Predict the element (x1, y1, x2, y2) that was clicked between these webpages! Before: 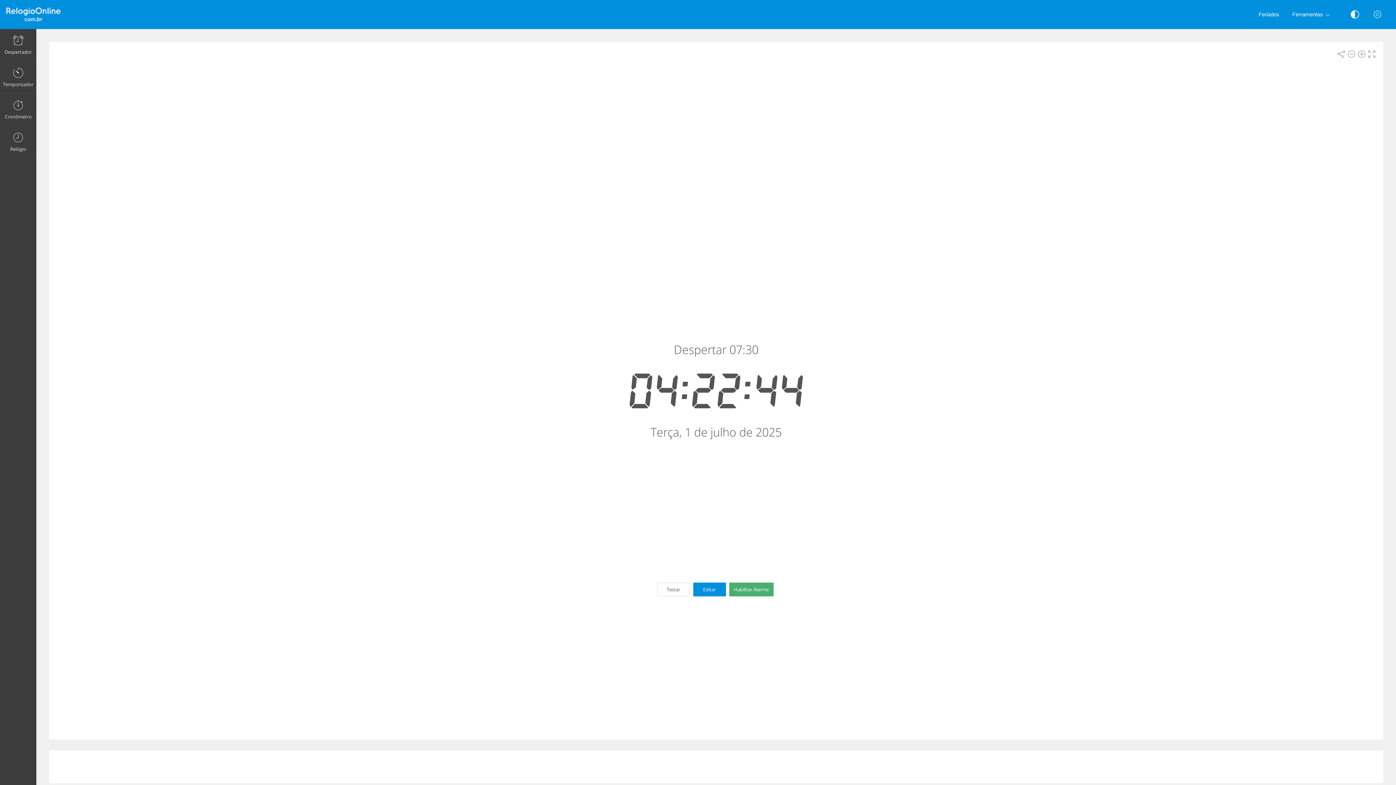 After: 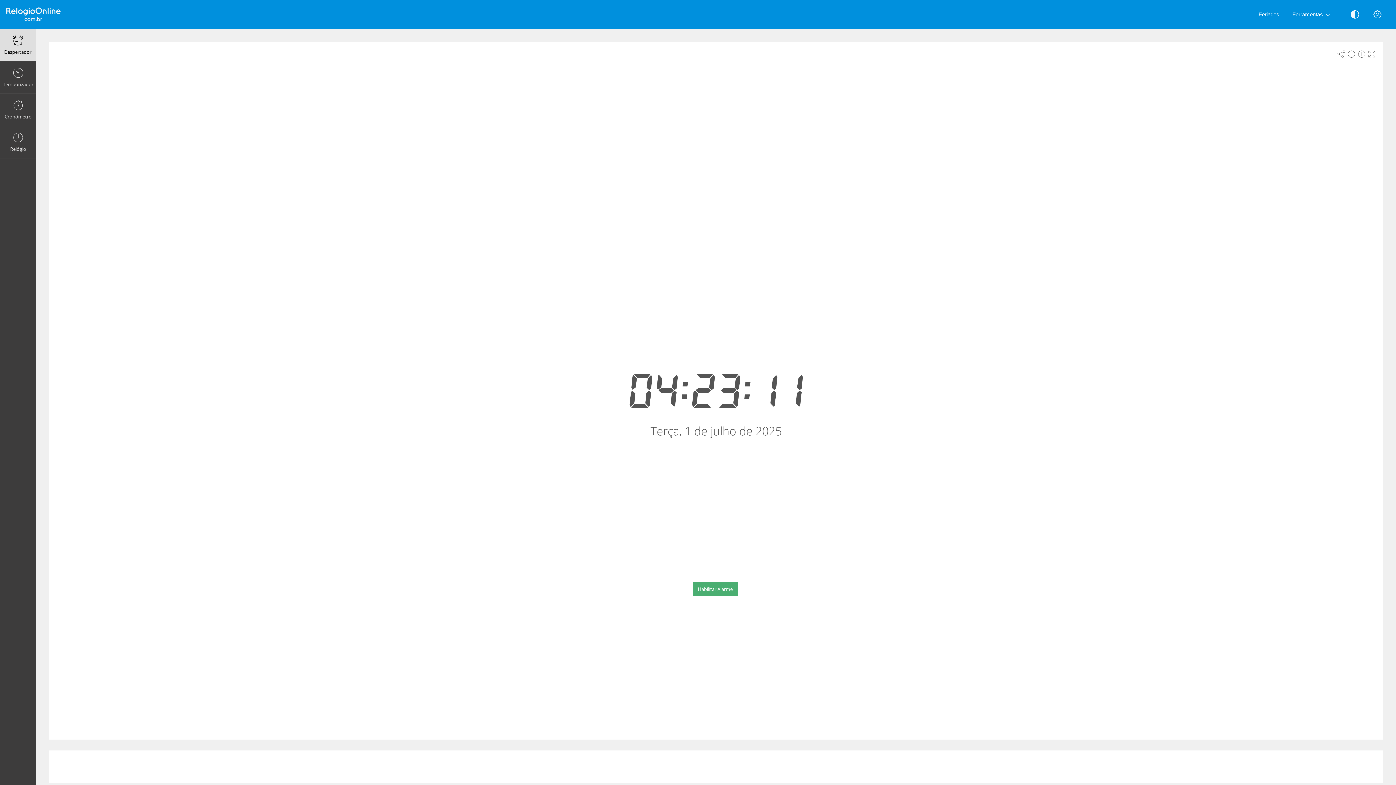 Action: bbox: (6, 7, 60, 21)